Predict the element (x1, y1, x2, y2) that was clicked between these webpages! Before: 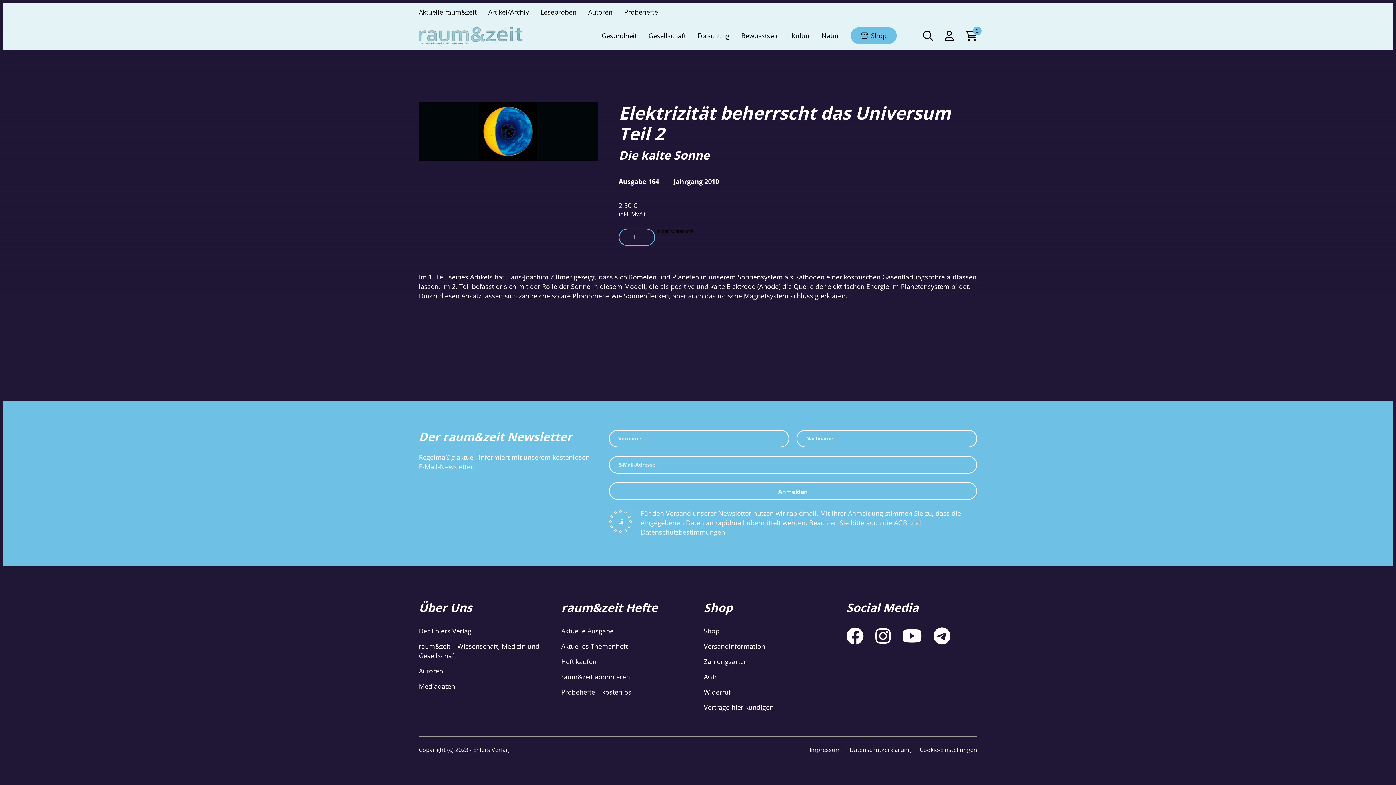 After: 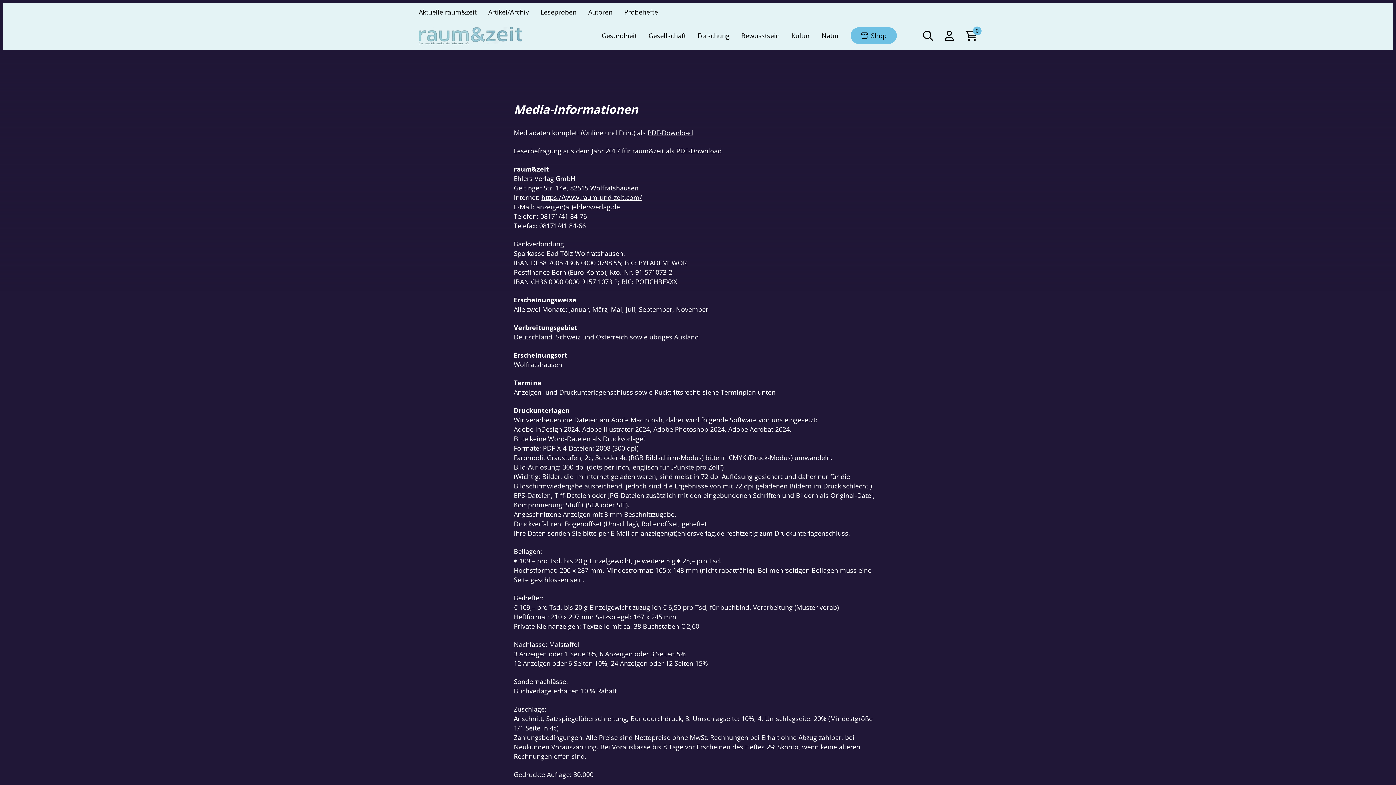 Action: bbox: (418, 682, 455, 691) label: Mediadaten